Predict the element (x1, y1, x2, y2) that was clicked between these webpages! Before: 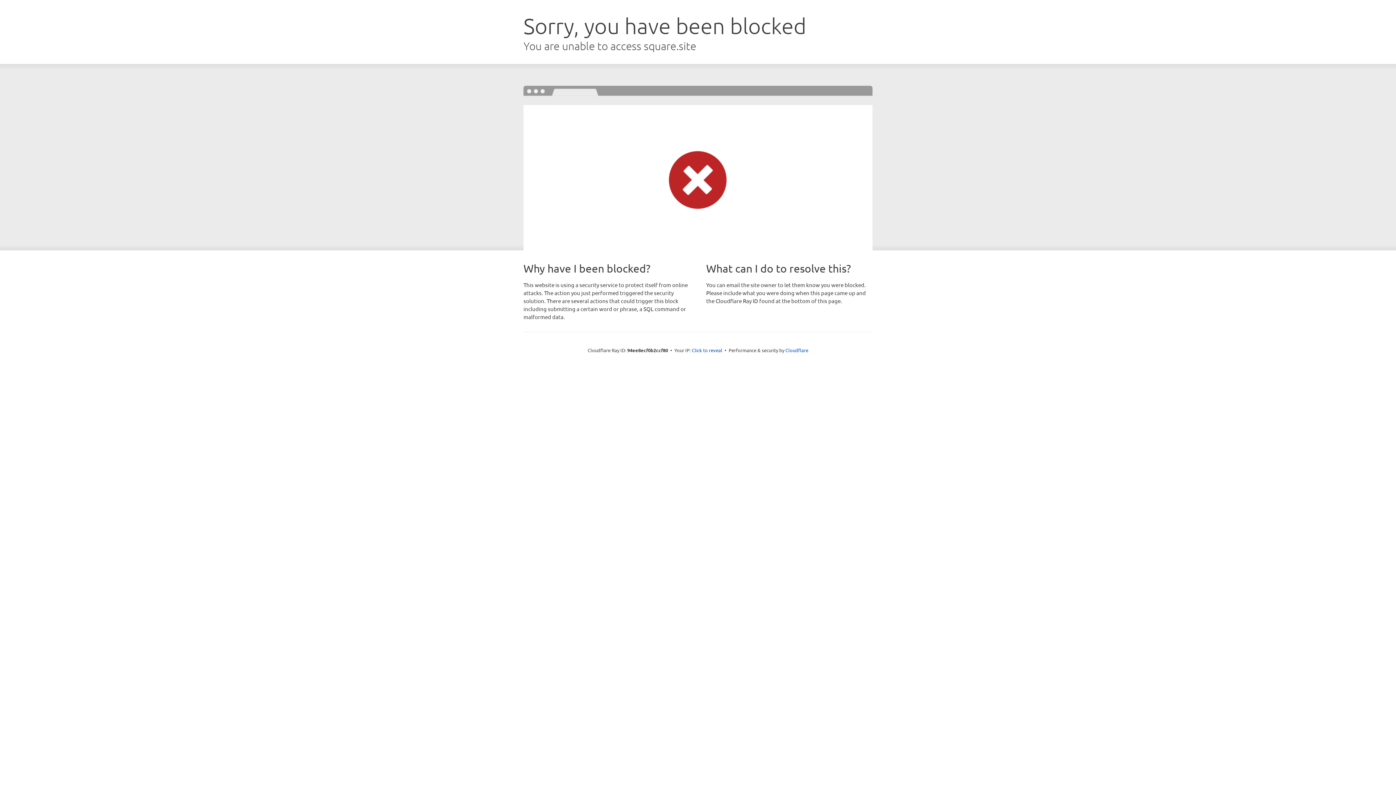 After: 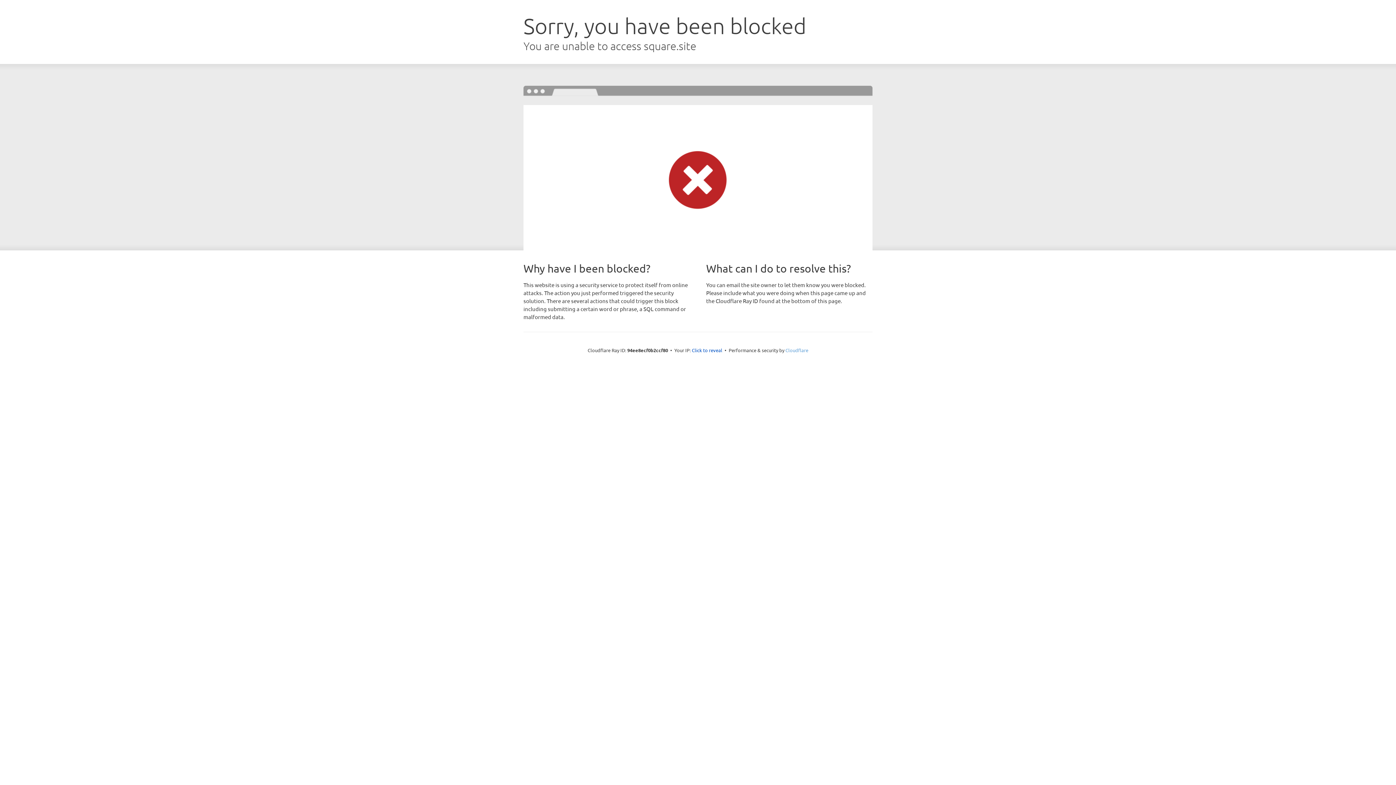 Action: label: Cloudflare bbox: (785, 347, 808, 353)